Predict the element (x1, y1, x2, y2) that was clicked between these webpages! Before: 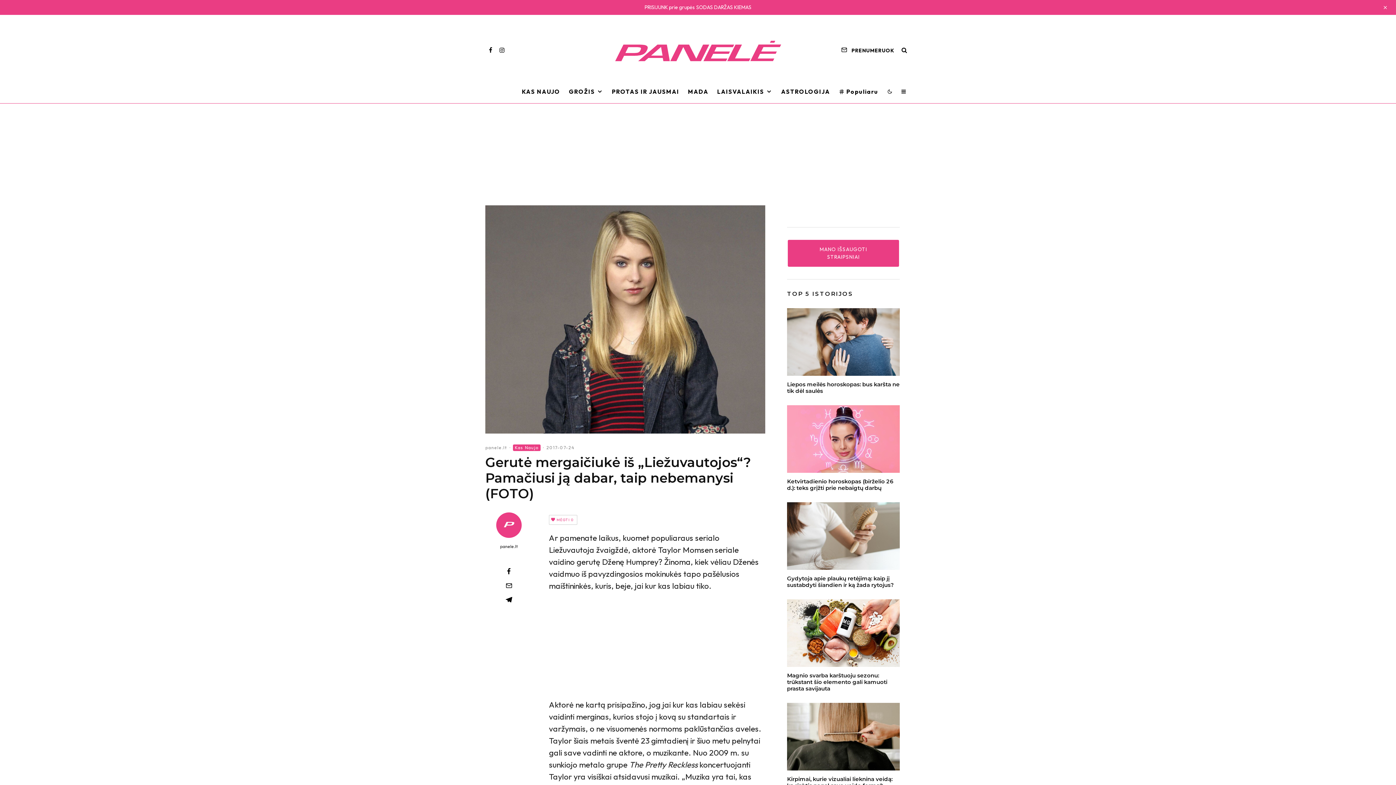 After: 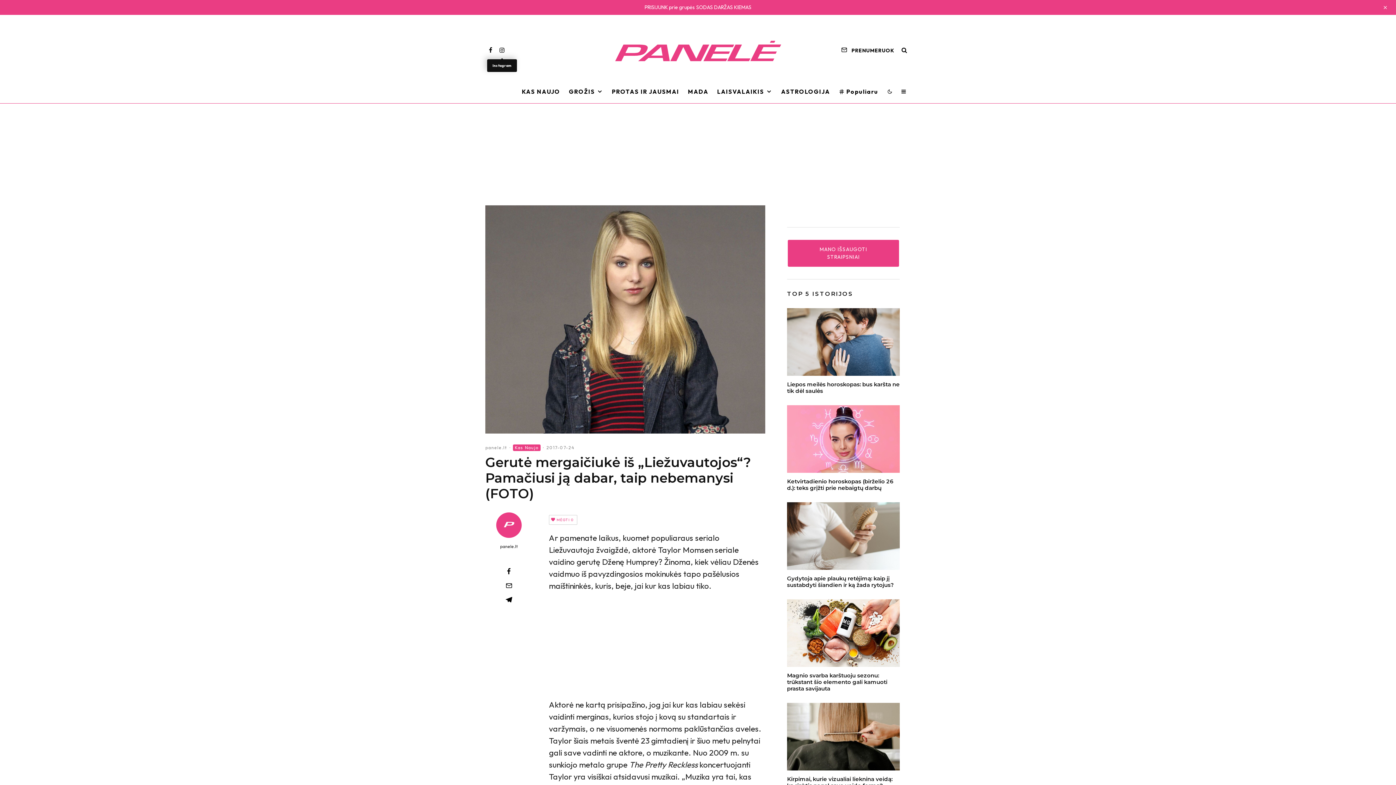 Action: bbox: (496, 47, 508, 53) label: Instagram